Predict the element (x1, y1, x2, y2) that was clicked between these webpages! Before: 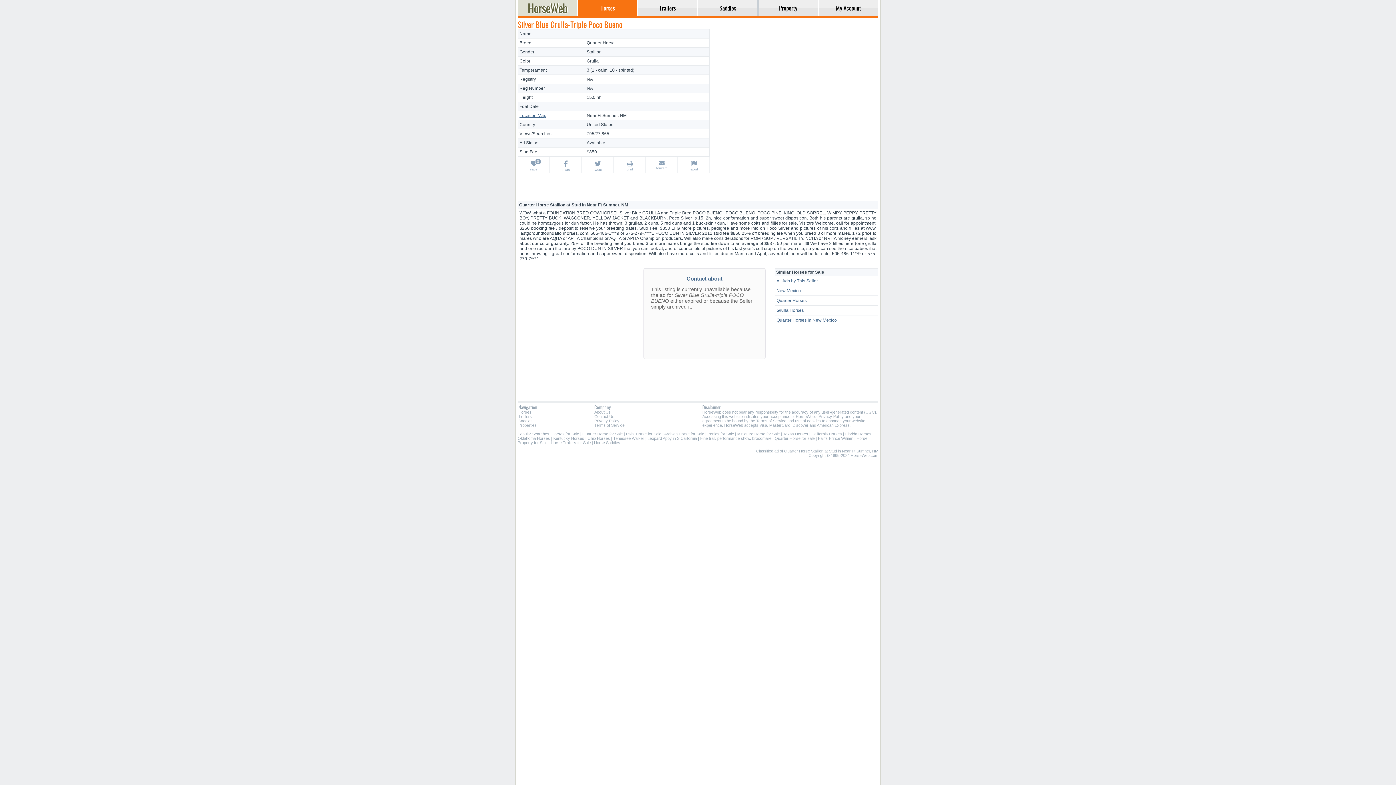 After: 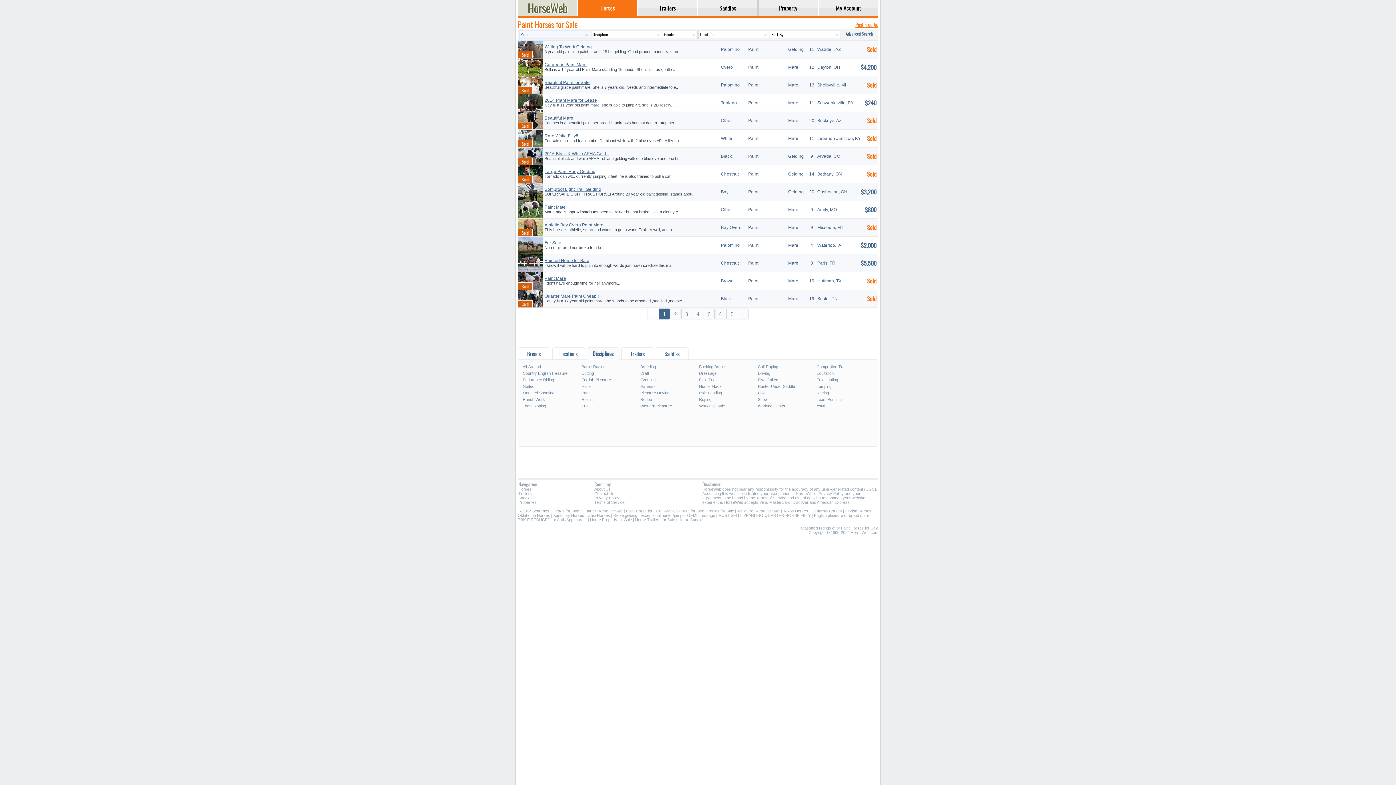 Action: label: Paint Horse for Sale bbox: (626, 432, 661, 436)